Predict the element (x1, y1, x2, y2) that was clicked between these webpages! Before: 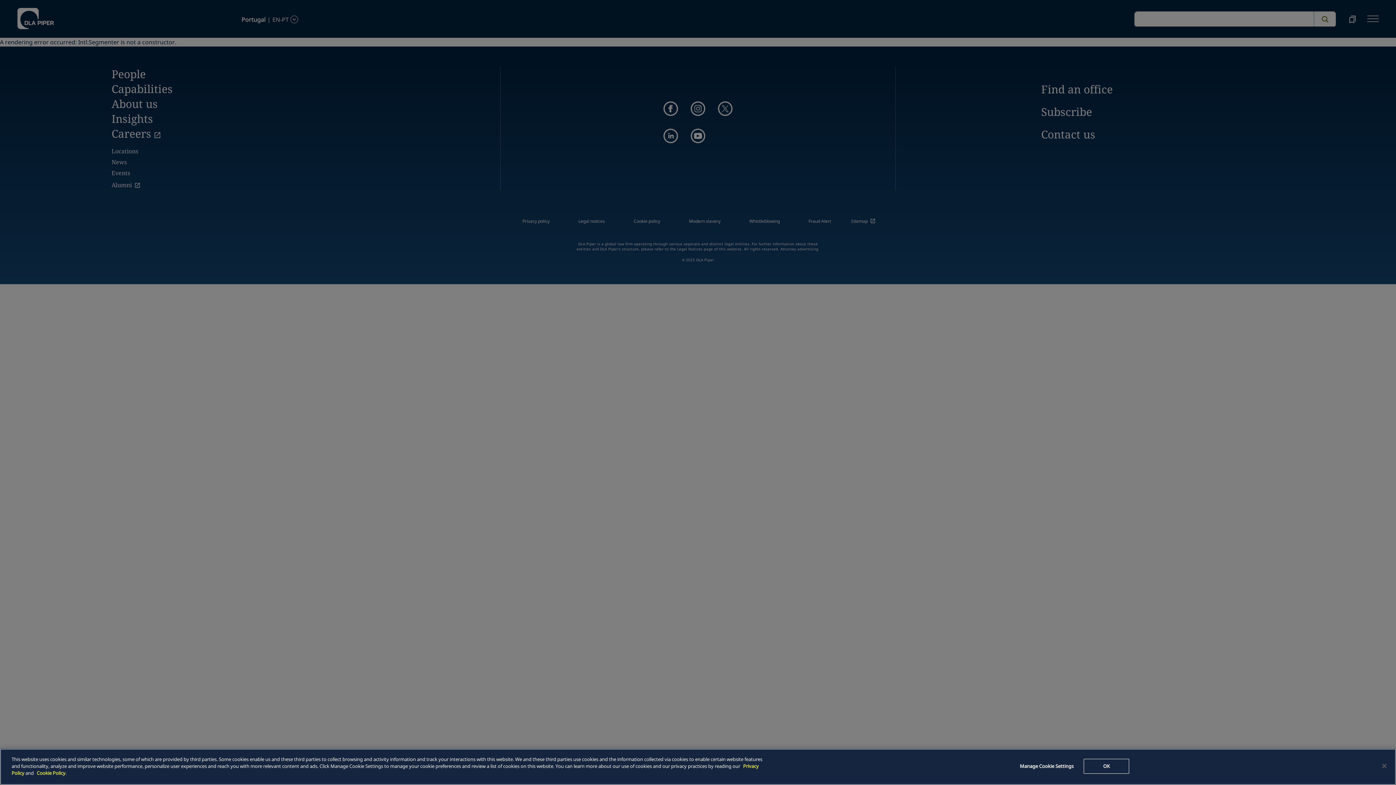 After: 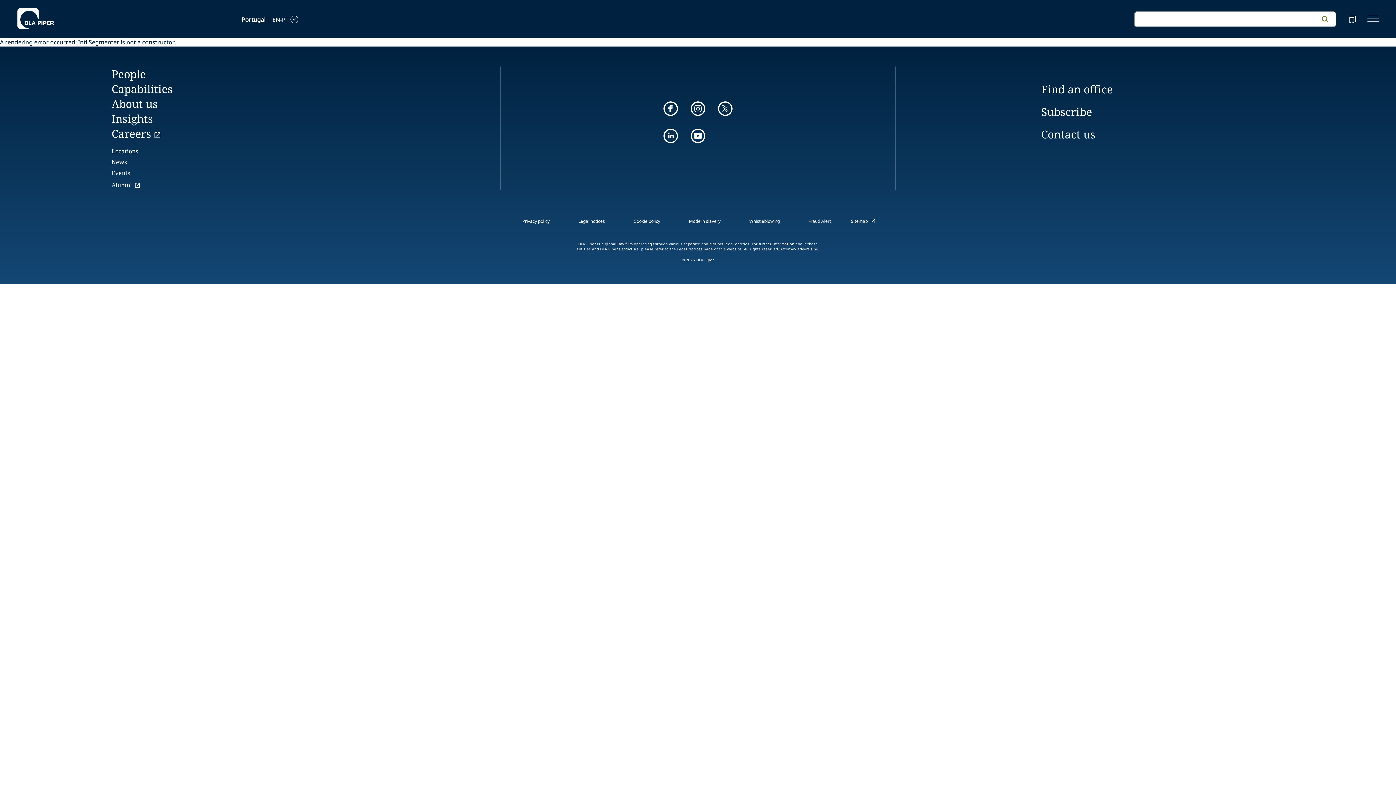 Action: label: OK bbox: (1084, 759, 1129, 774)